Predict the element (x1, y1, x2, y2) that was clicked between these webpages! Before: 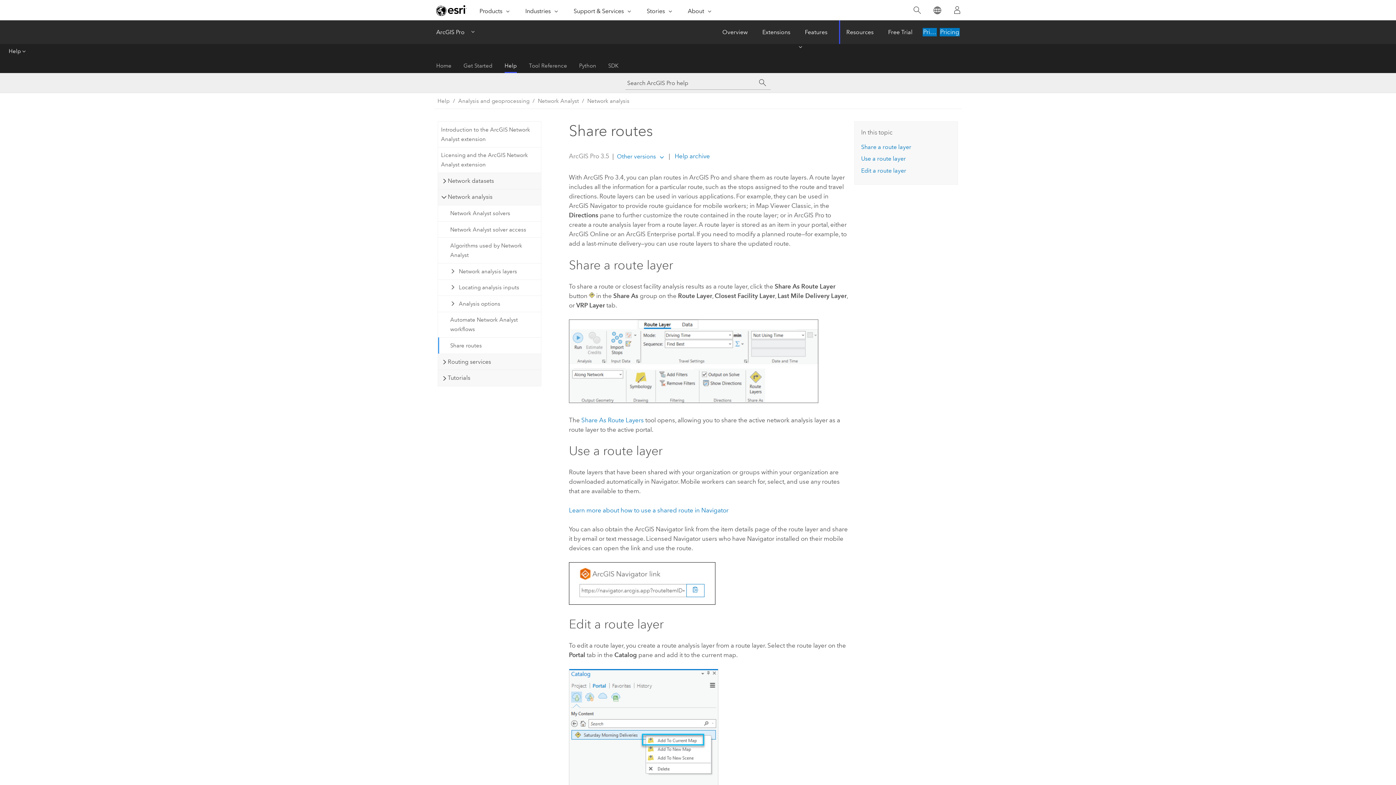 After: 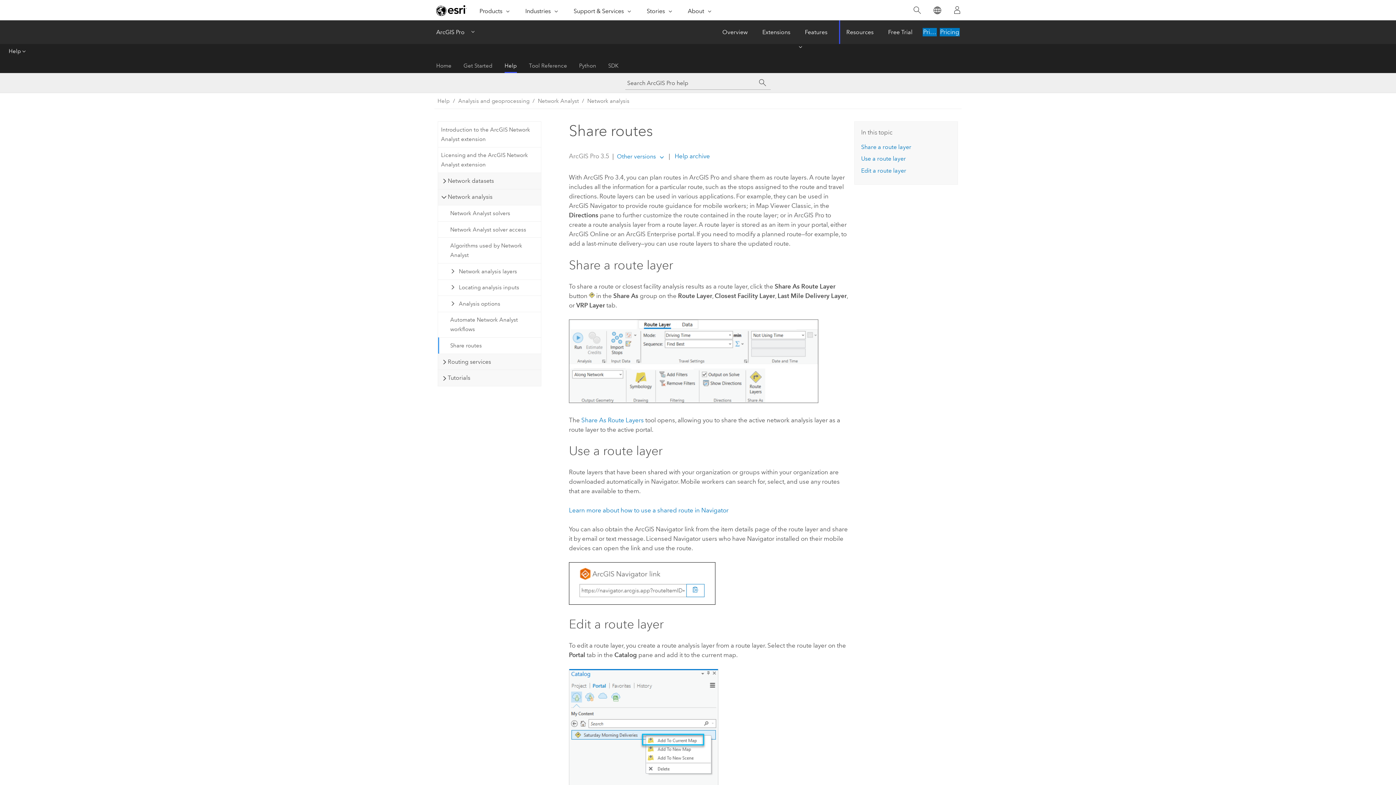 Action: bbox: (438, 337, 540, 353) label: Share routes